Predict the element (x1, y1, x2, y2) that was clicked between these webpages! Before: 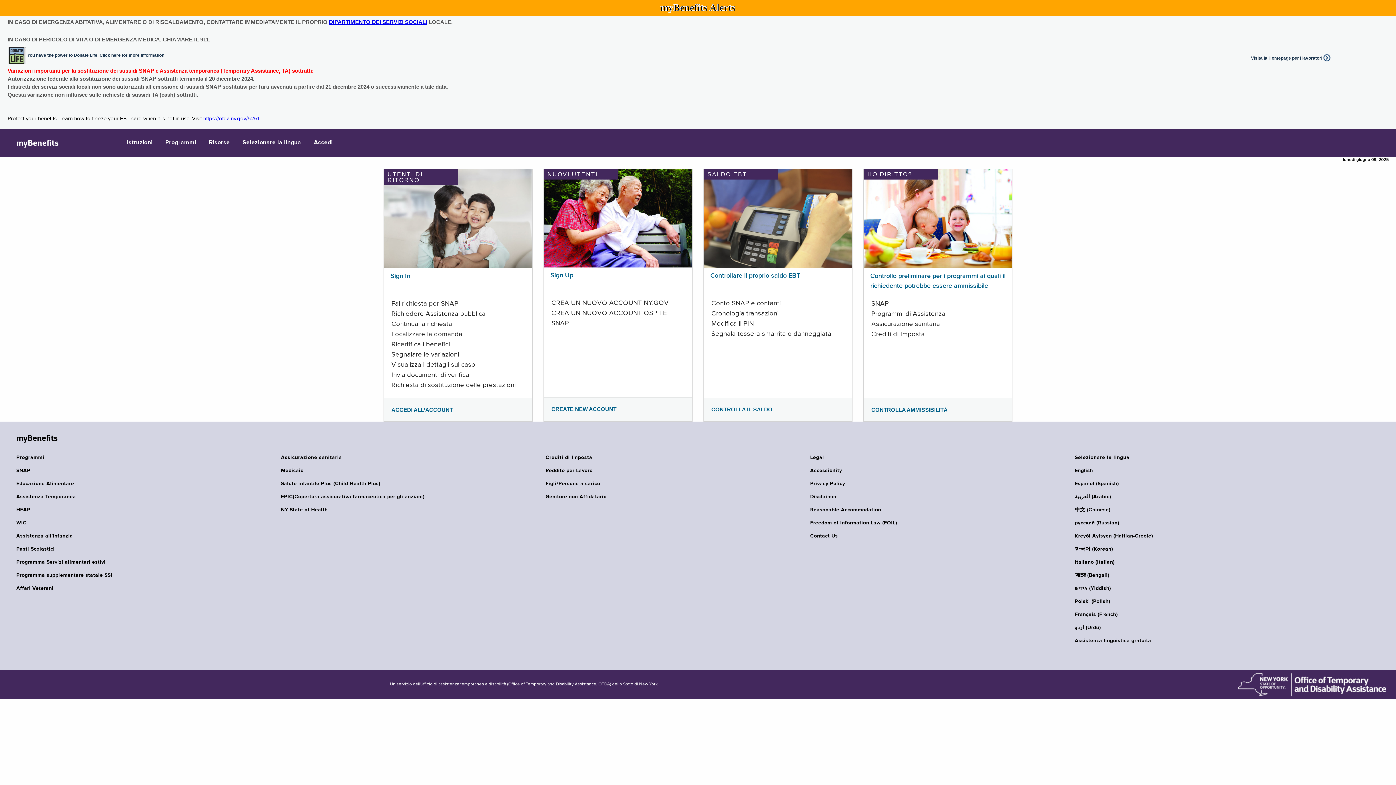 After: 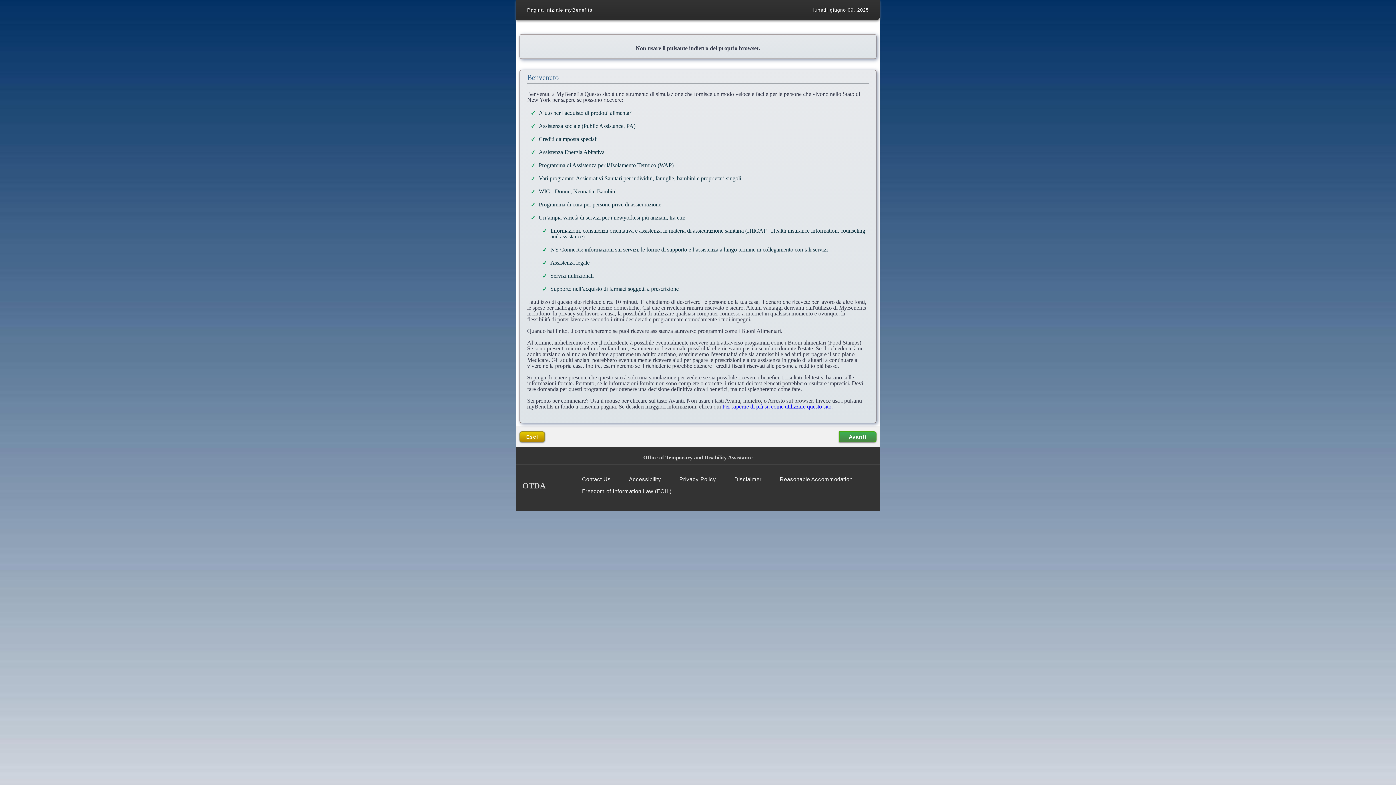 Action: bbox: (871, 406, 947, 413) label: CONTROLLA AMMISSIBILITÀ